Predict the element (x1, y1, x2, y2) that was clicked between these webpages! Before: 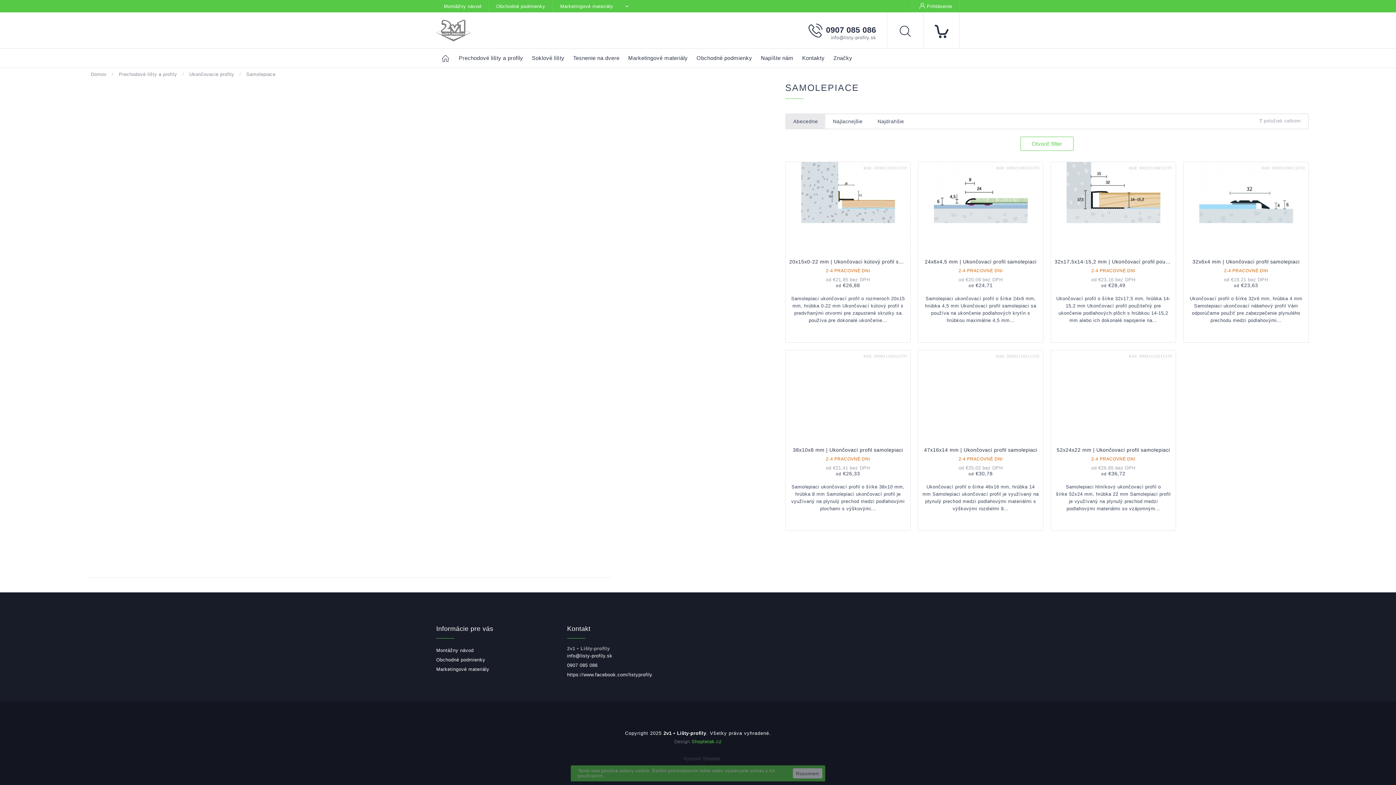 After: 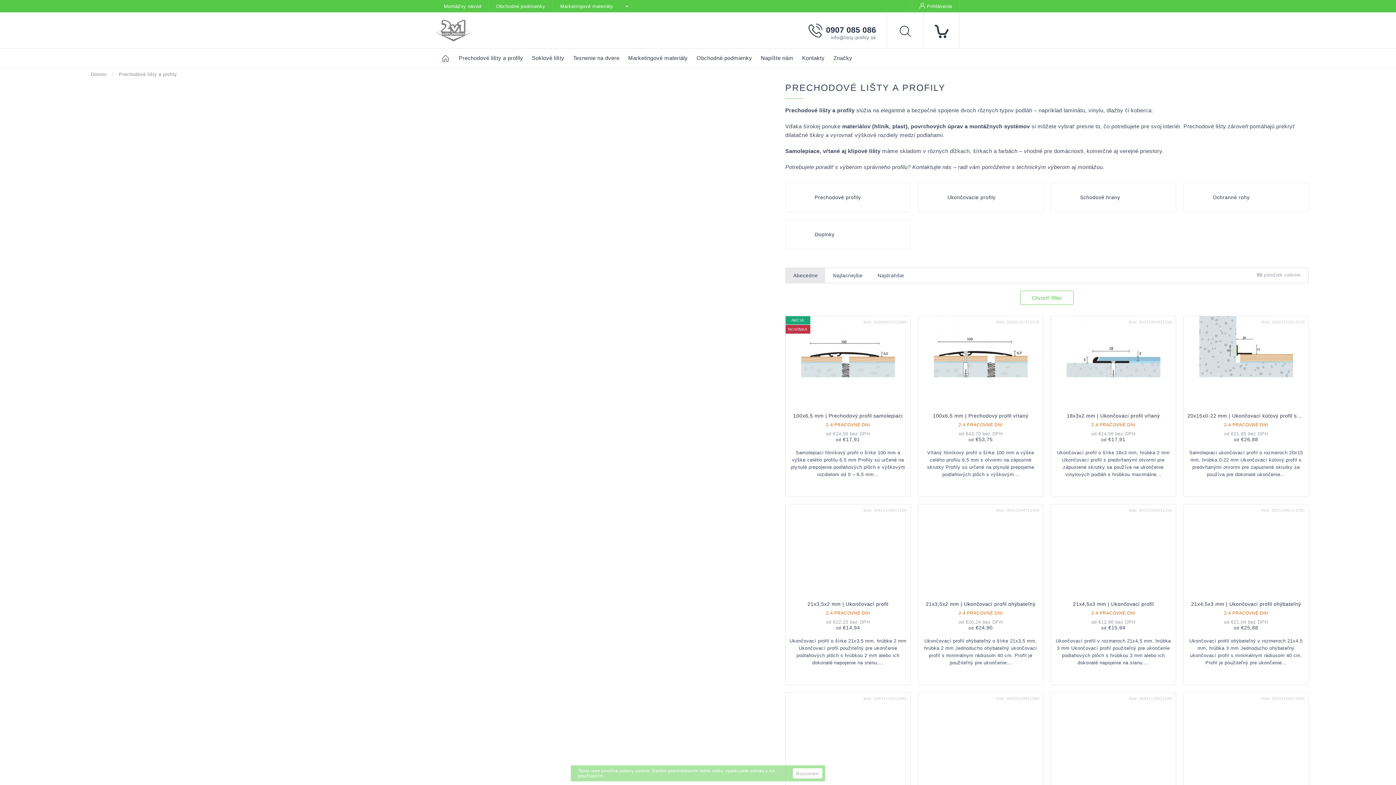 Action: bbox: (118, 71, 177, 77) label: Prechodové lišty a profily